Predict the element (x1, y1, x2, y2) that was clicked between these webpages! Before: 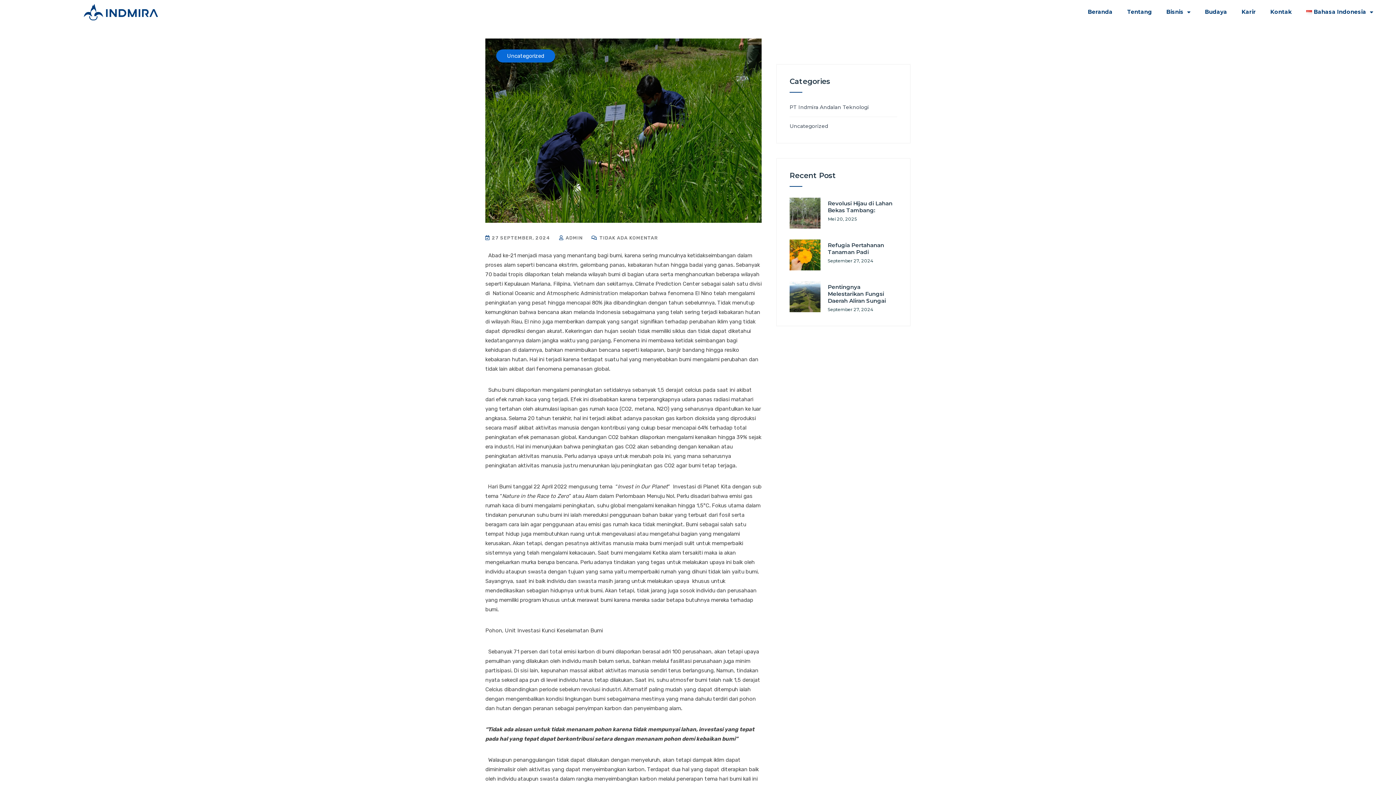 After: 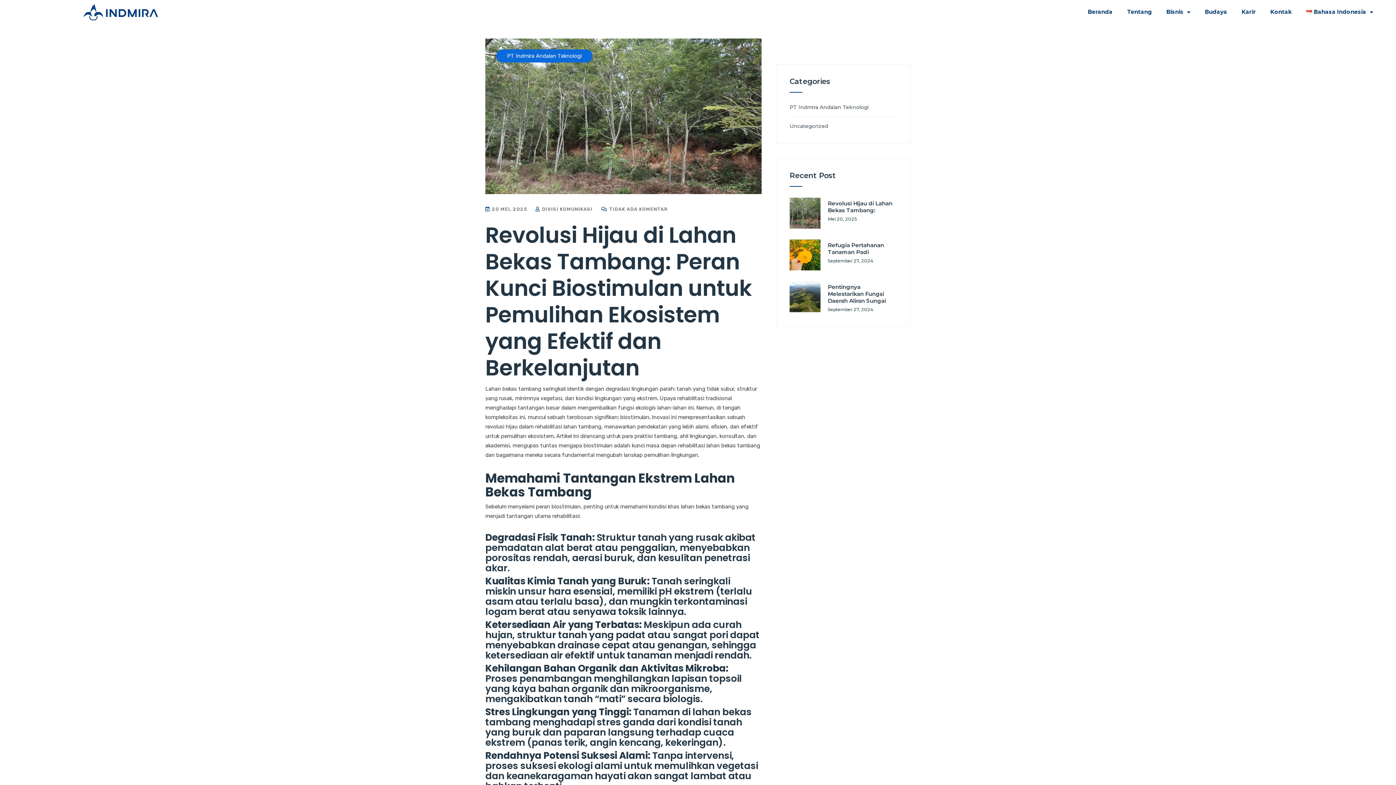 Action: bbox: (789, 197, 828, 228)